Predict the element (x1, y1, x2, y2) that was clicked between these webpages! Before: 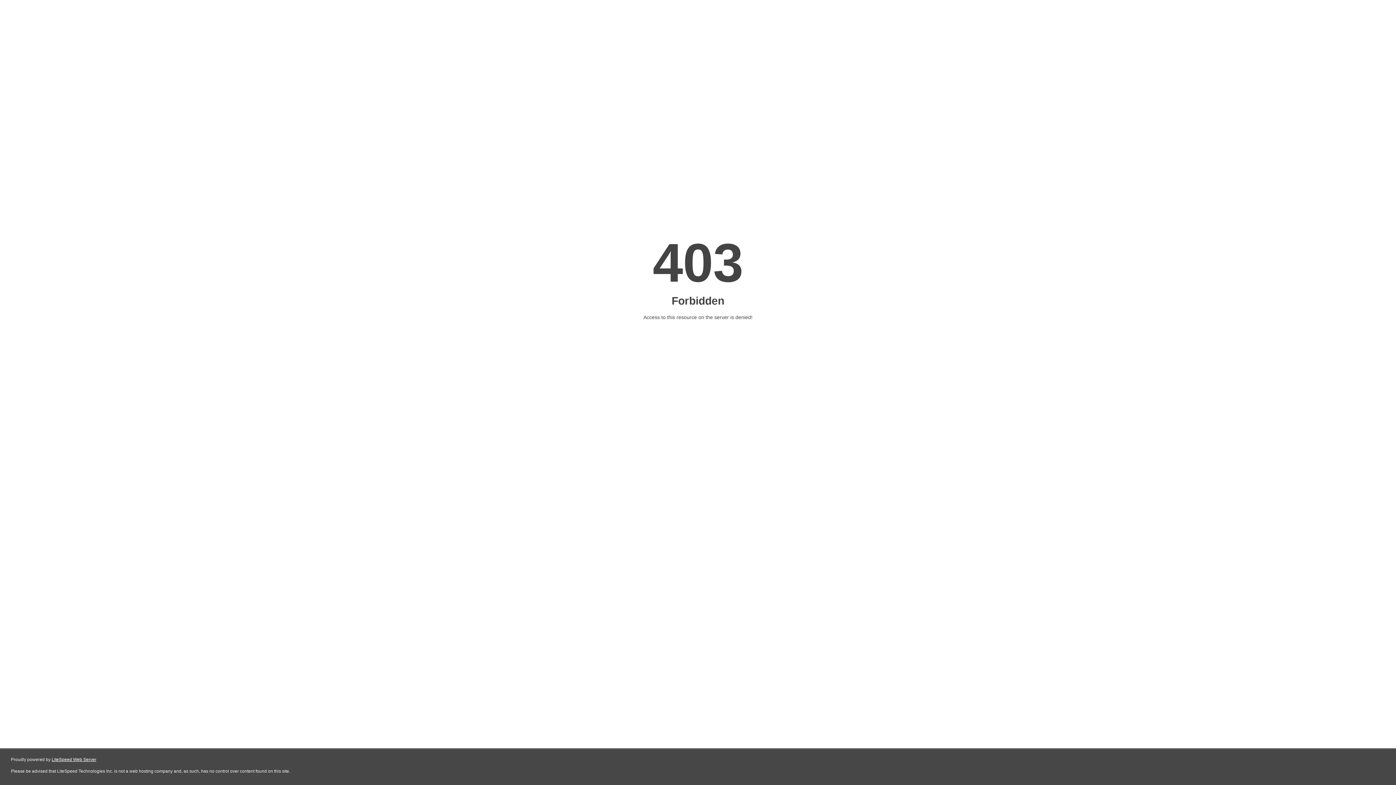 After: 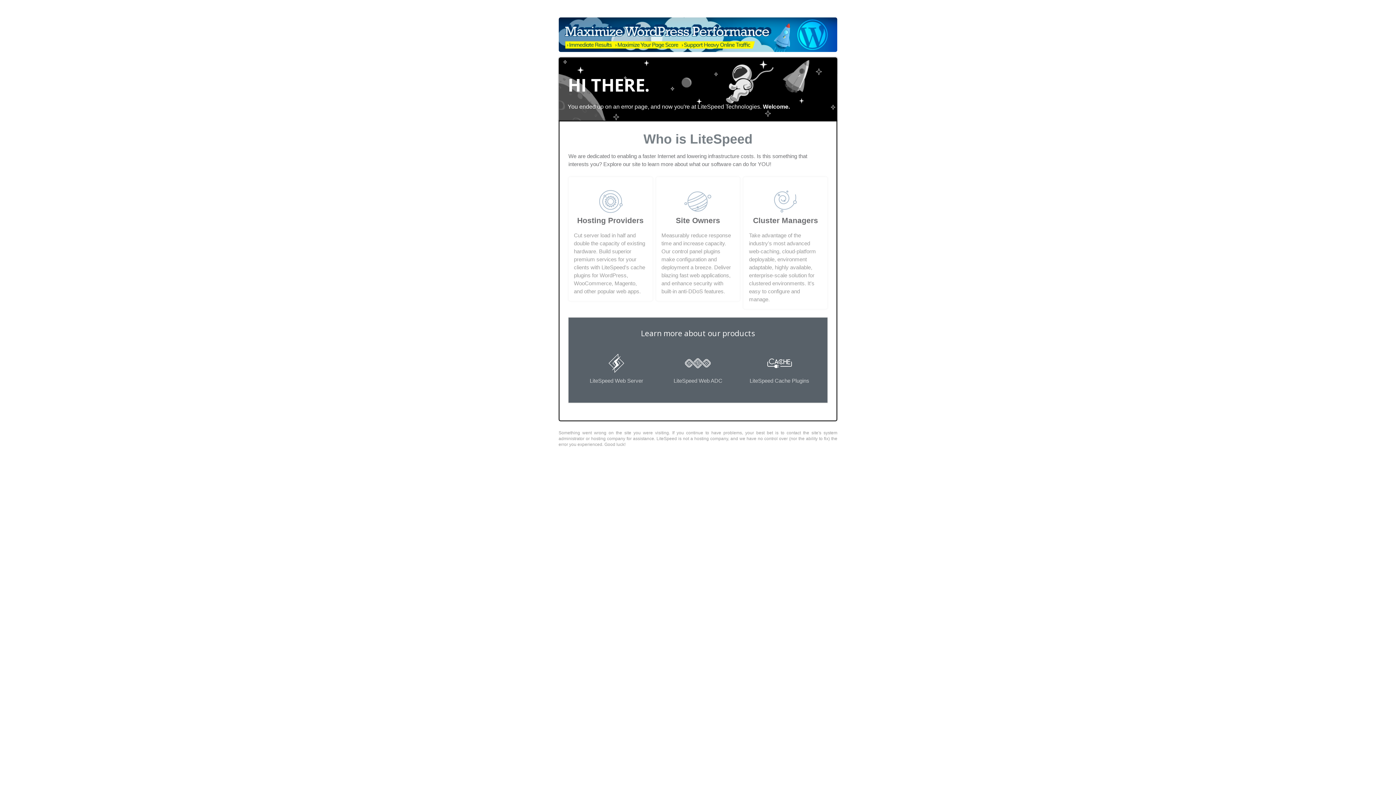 Action: label: LiteSpeed Web Server bbox: (51, 757, 96, 762)